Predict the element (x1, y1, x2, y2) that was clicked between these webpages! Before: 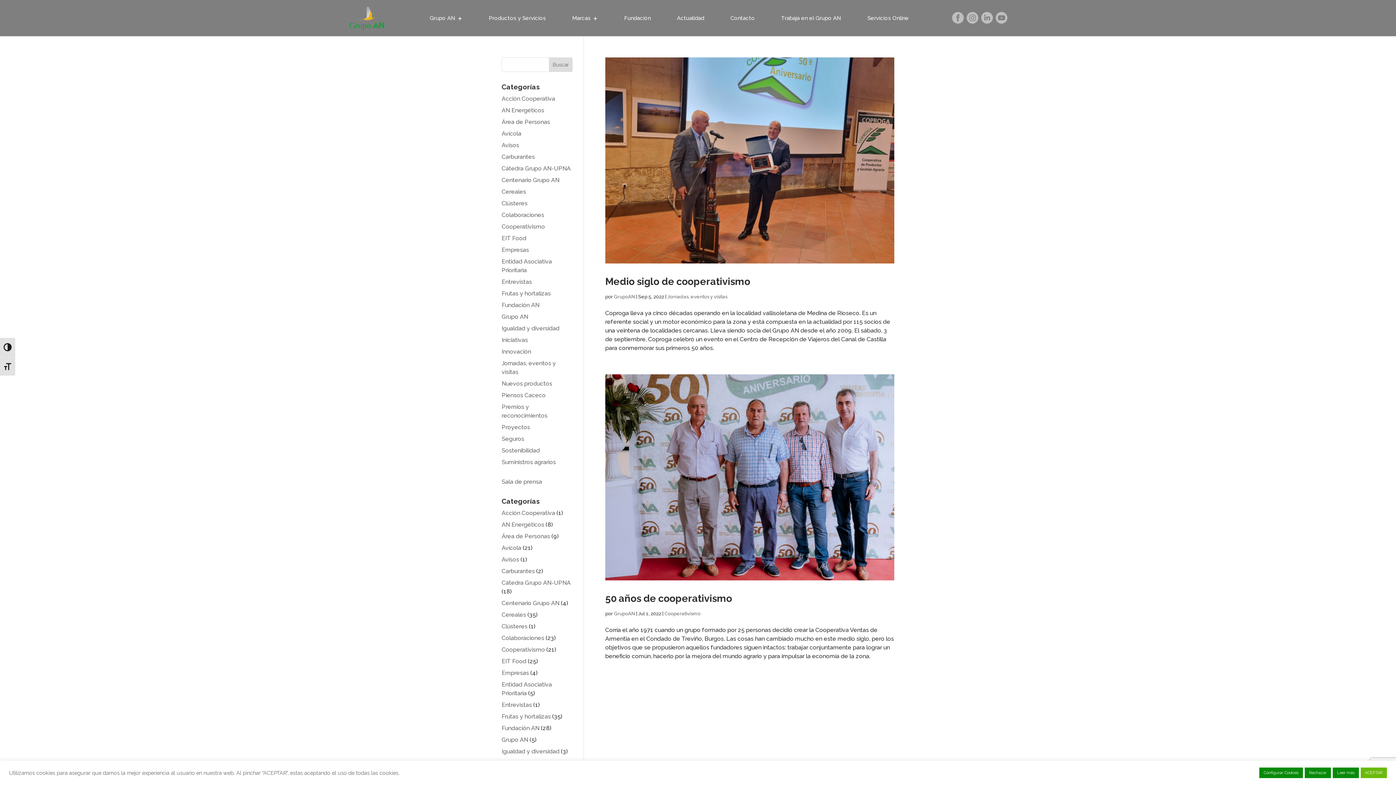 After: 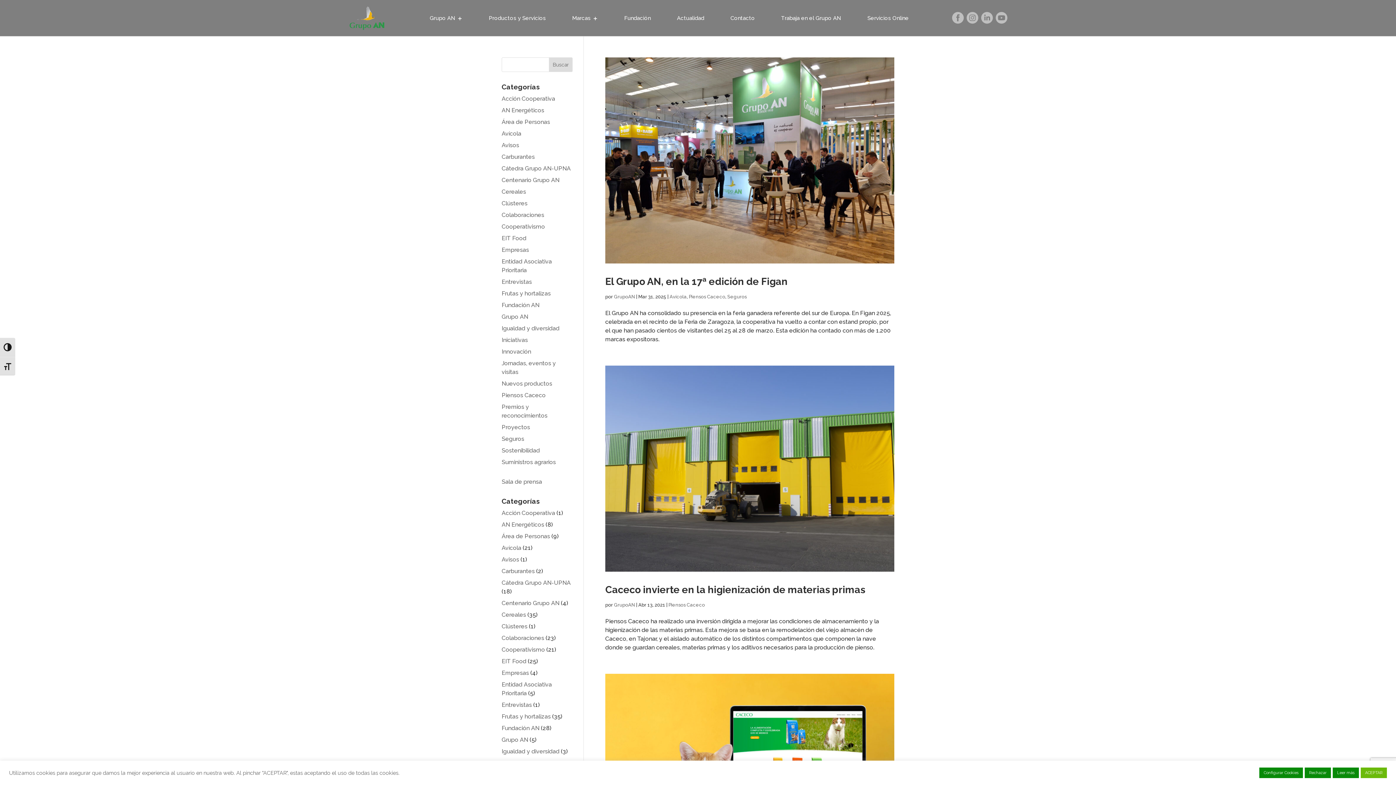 Action: label: Piensos Caceco bbox: (501, 392, 545, 398)